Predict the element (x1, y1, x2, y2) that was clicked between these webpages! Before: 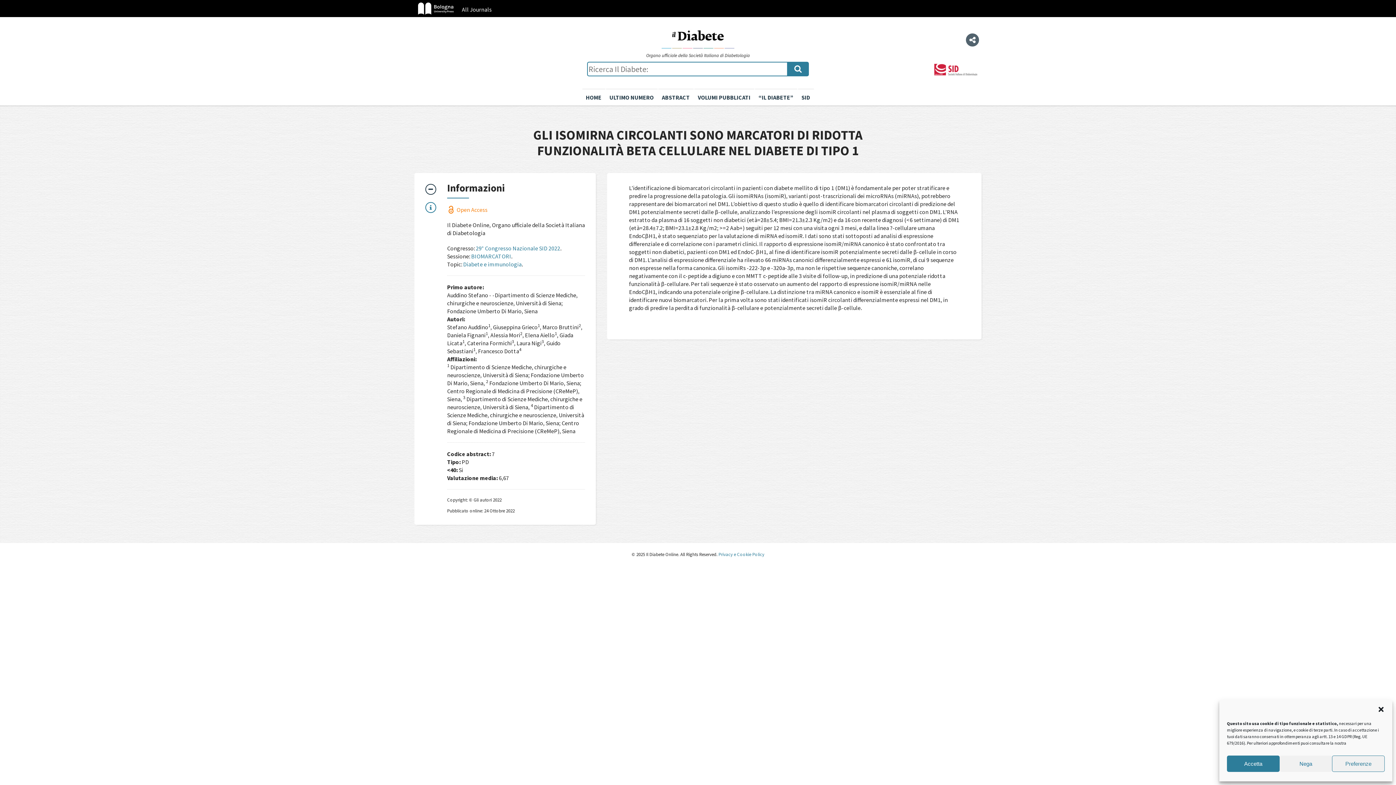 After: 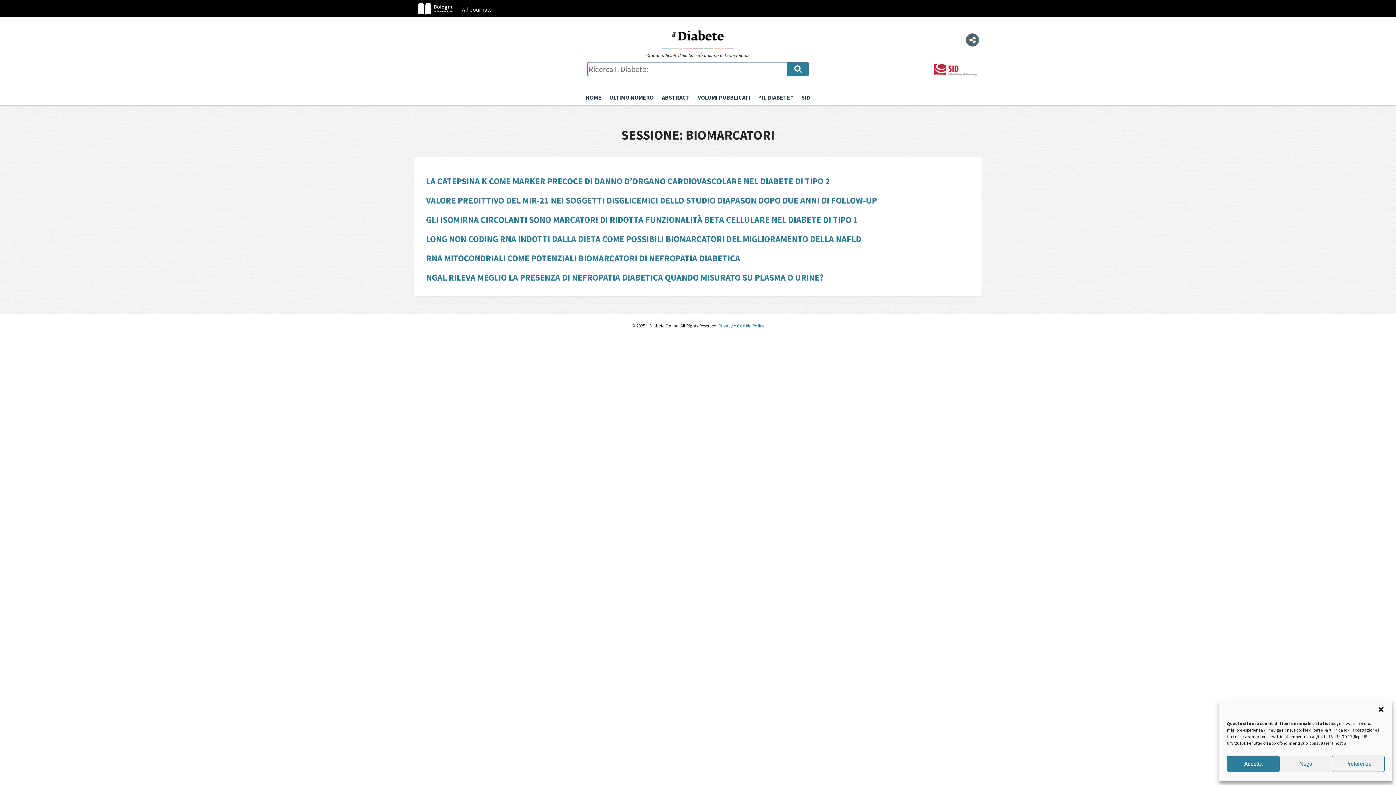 Action: label: BIOMARCATORI bbox: (471, 252, 511, 260)